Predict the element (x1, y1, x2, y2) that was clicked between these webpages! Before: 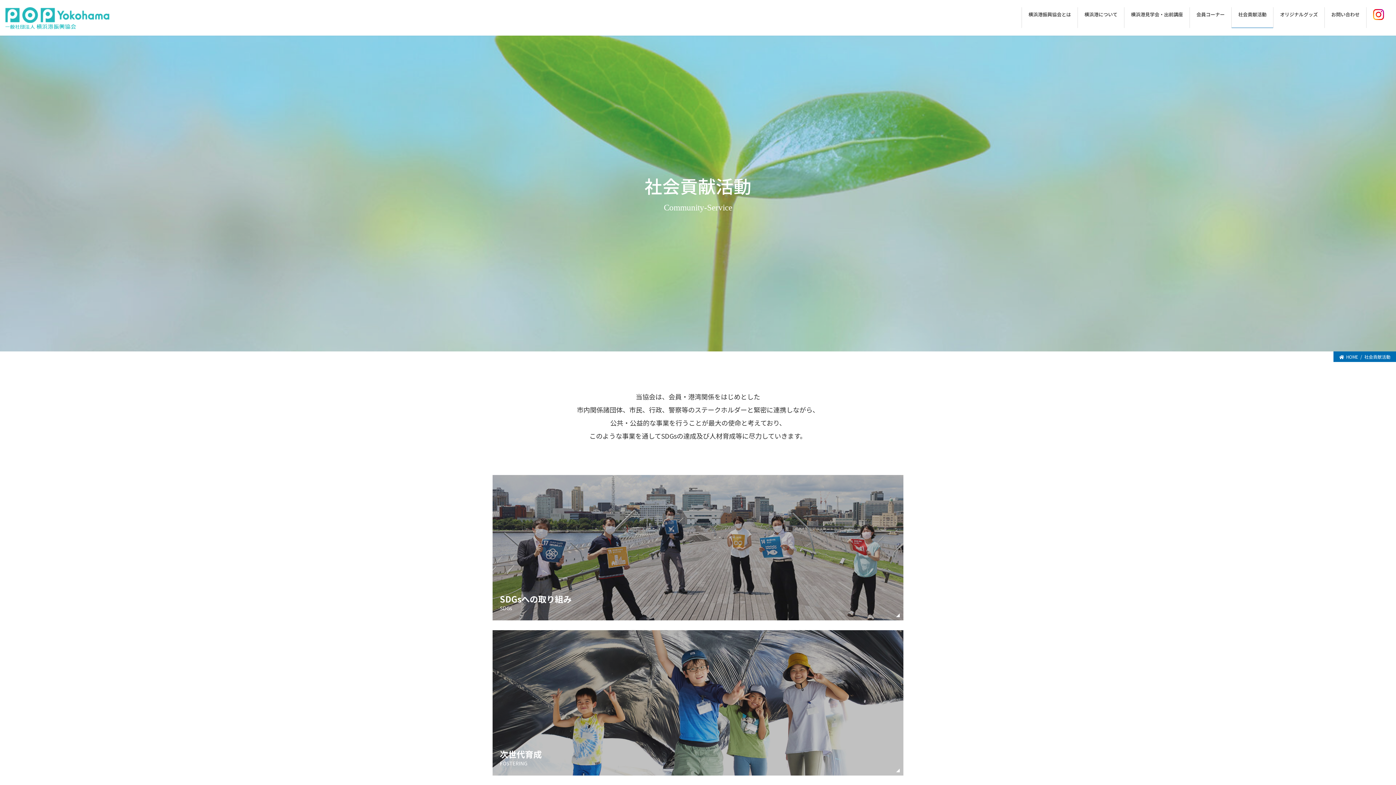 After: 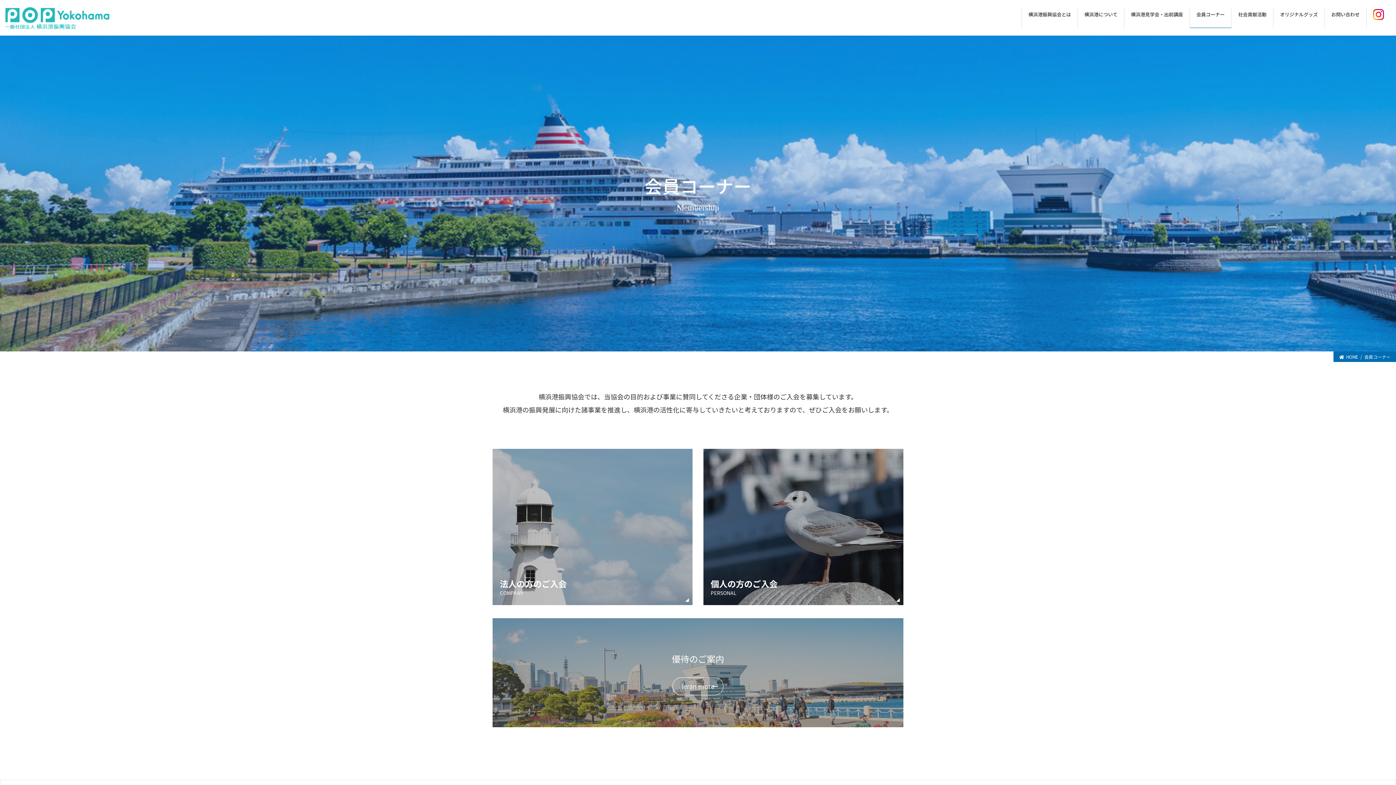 Action: label: 会員コーナー bbox: (1189, 7, 1231, 28)